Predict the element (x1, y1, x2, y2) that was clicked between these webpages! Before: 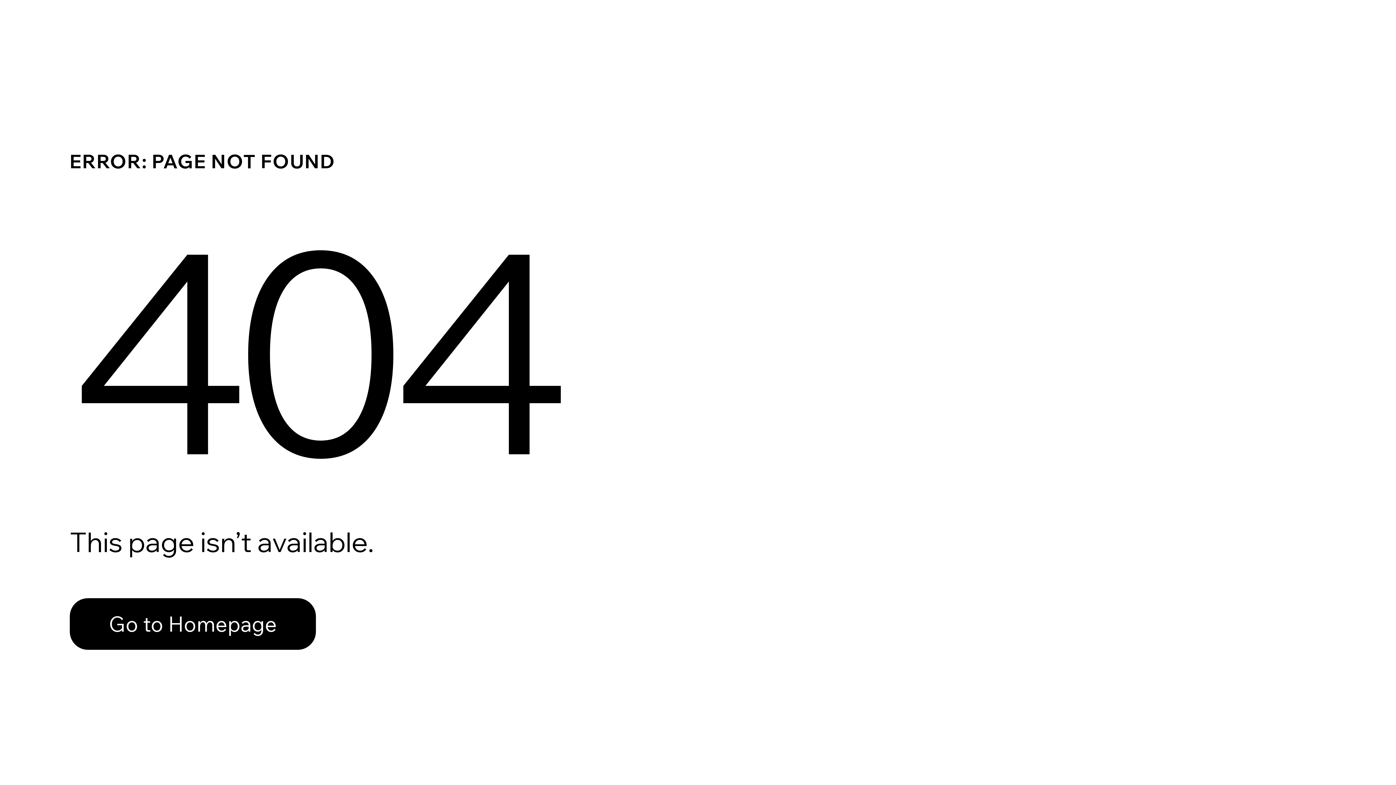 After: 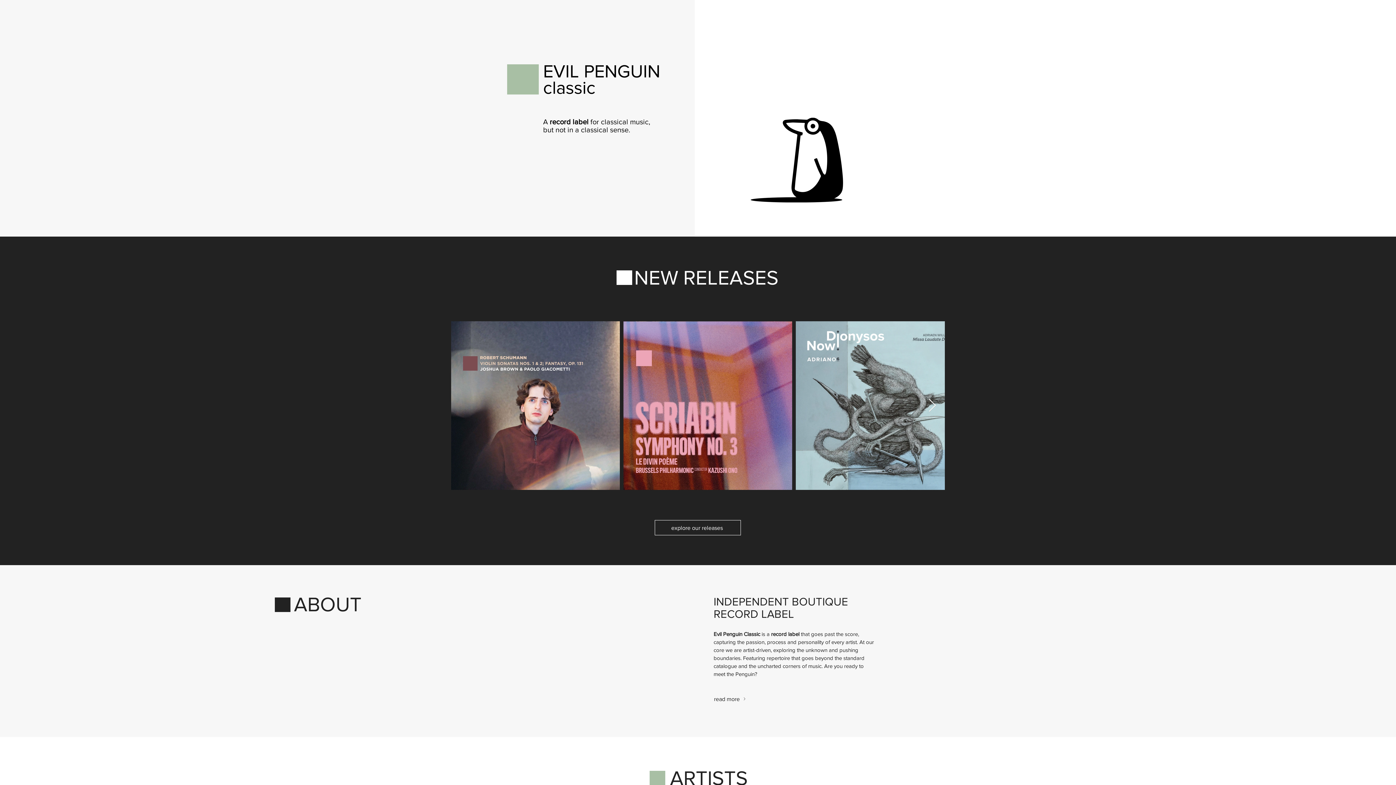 Action: label: Go to Homepage bbox: (69, 598, 316, 650)